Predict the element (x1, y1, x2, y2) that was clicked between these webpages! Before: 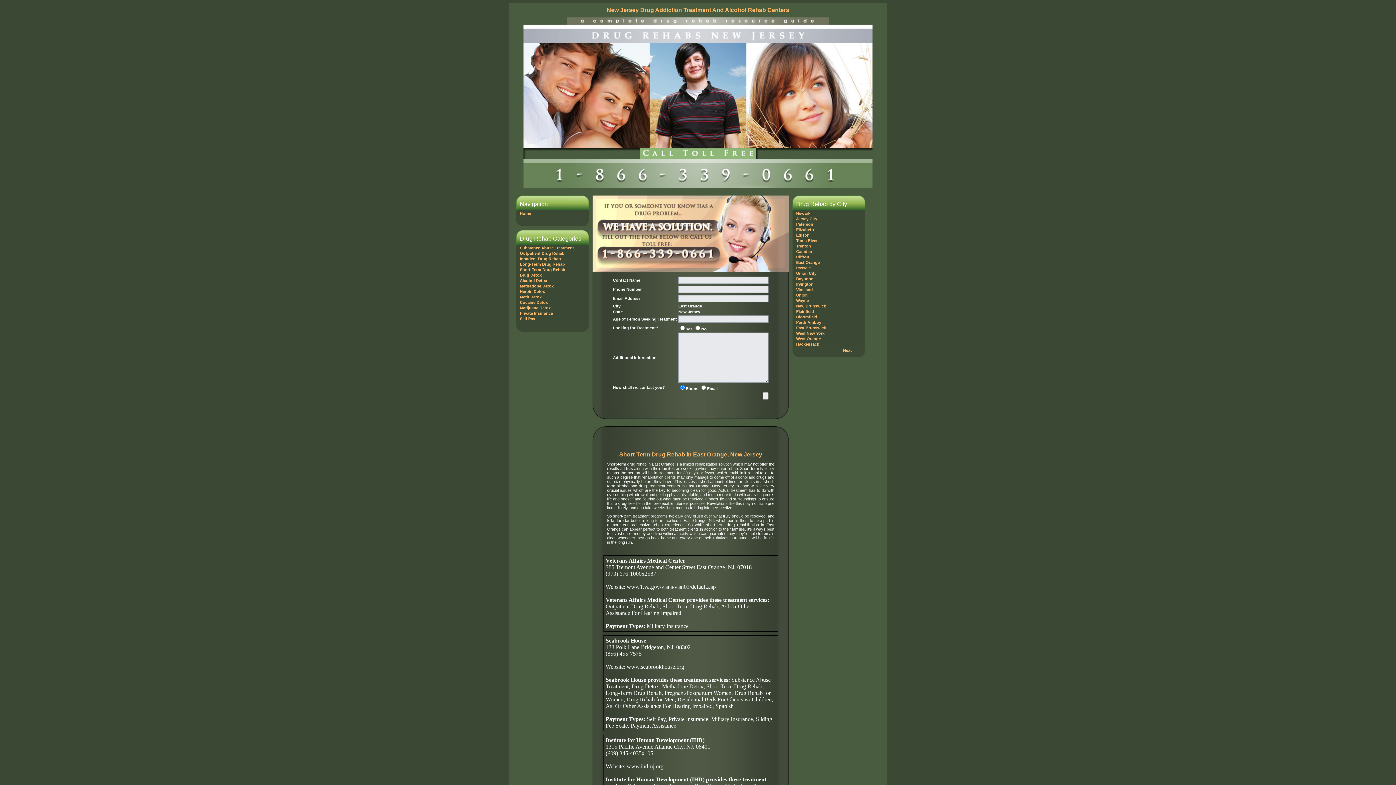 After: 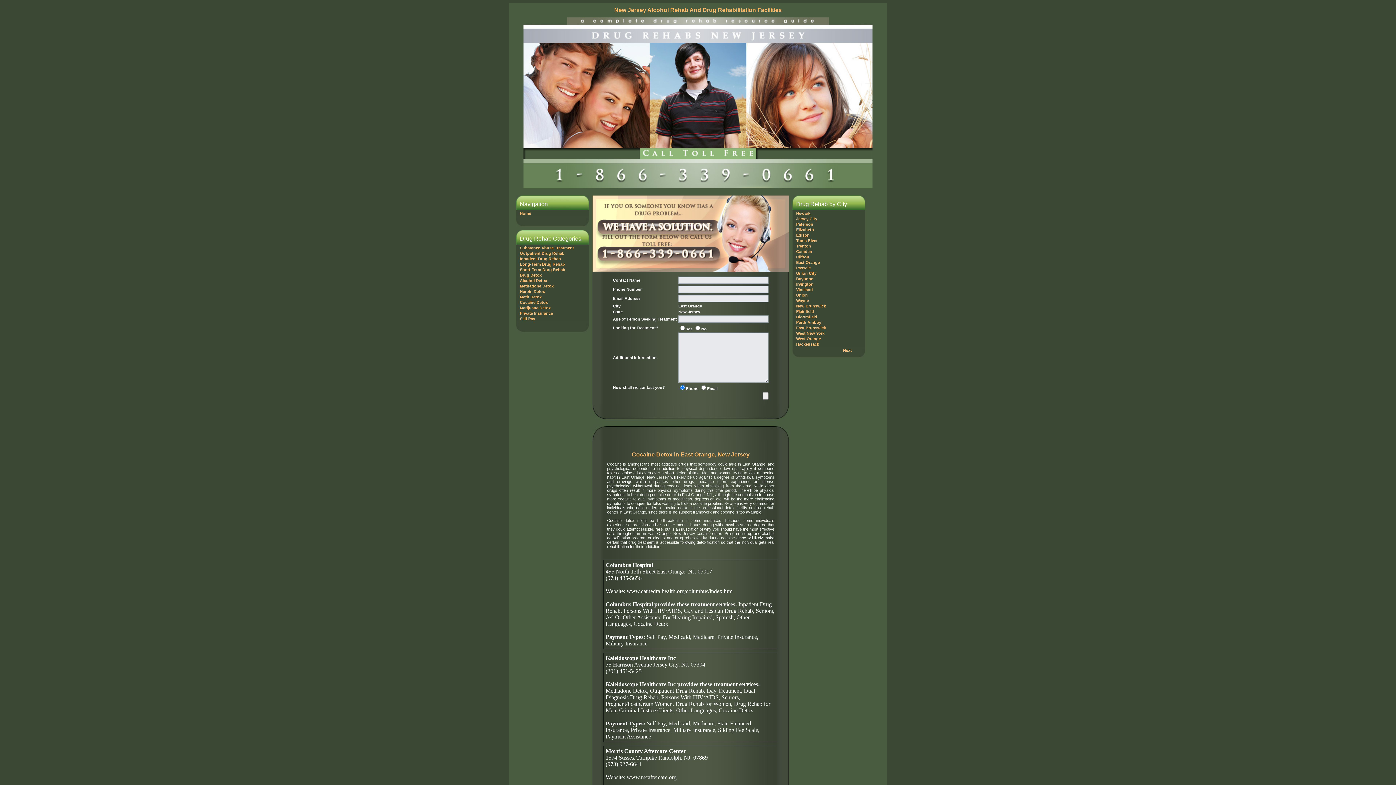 Action: label: Cocaine Detox bbox: (516, 299, 589, 304)